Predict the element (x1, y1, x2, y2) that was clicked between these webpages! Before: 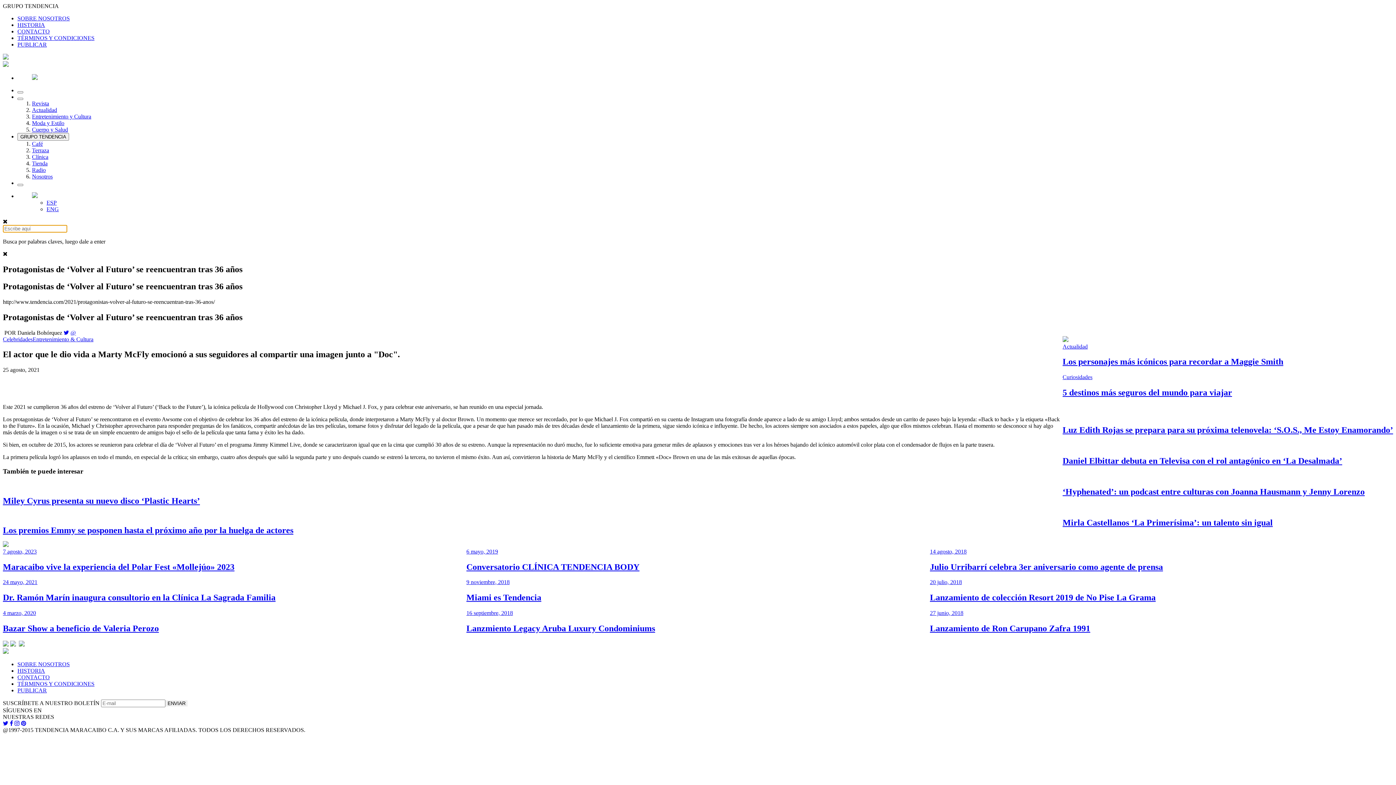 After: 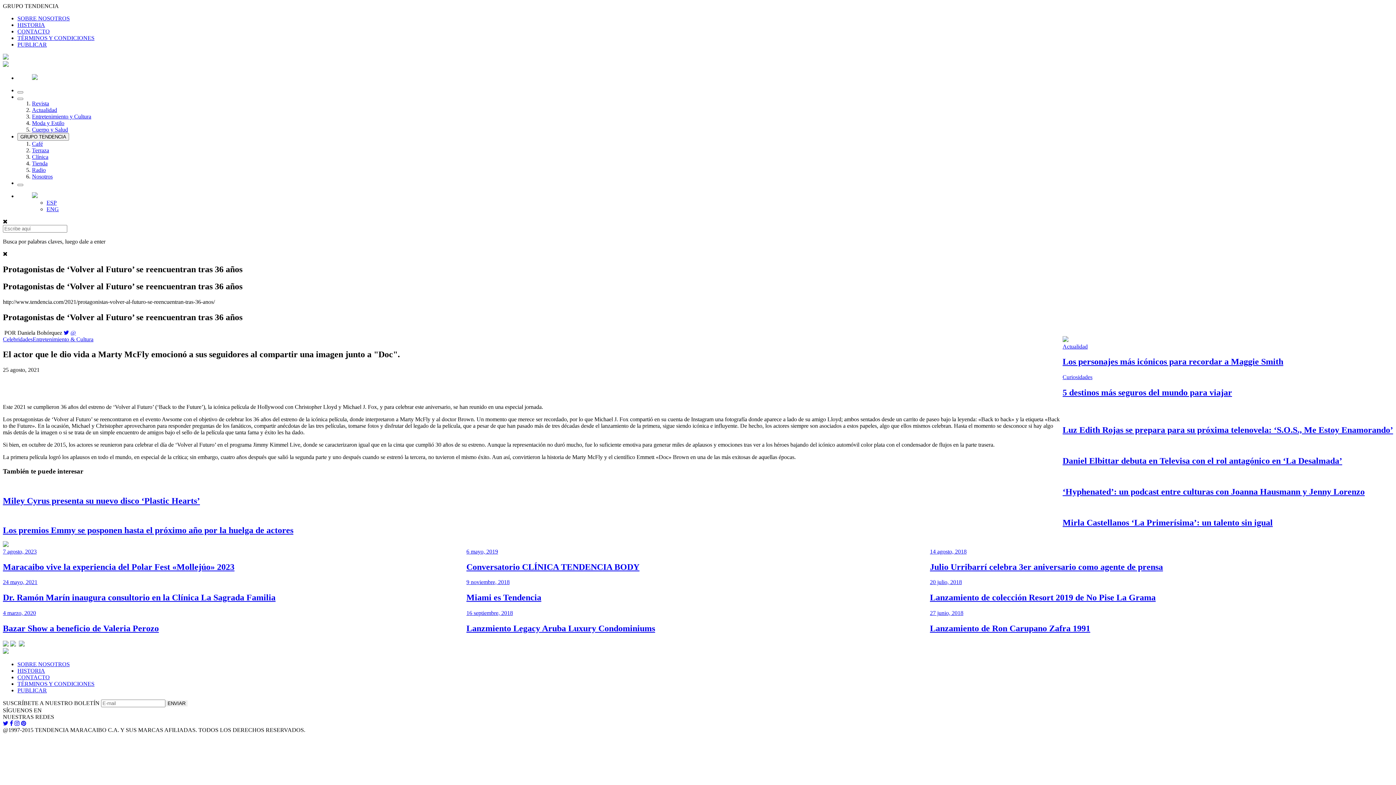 Action: label: HISTORIA bbox: (17, 21, 45, 28)